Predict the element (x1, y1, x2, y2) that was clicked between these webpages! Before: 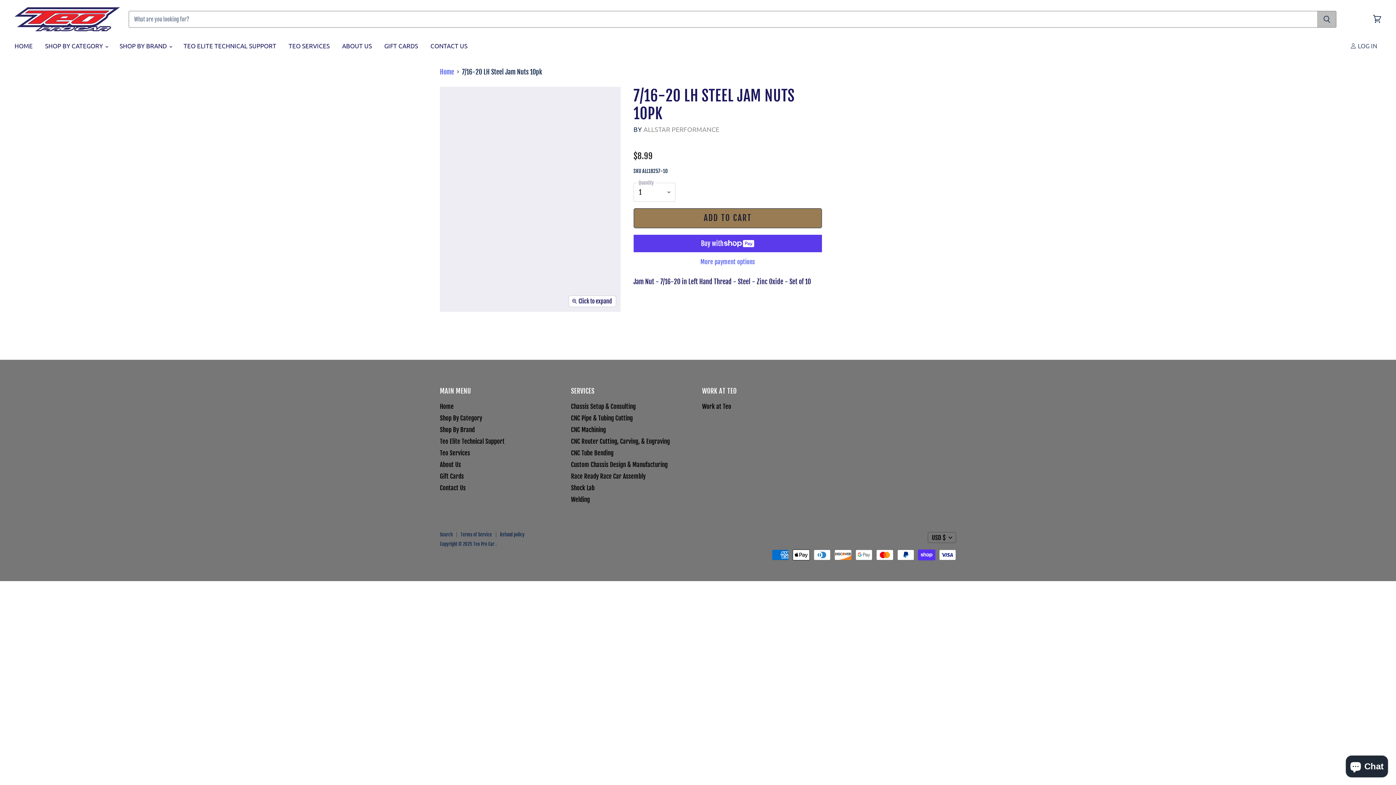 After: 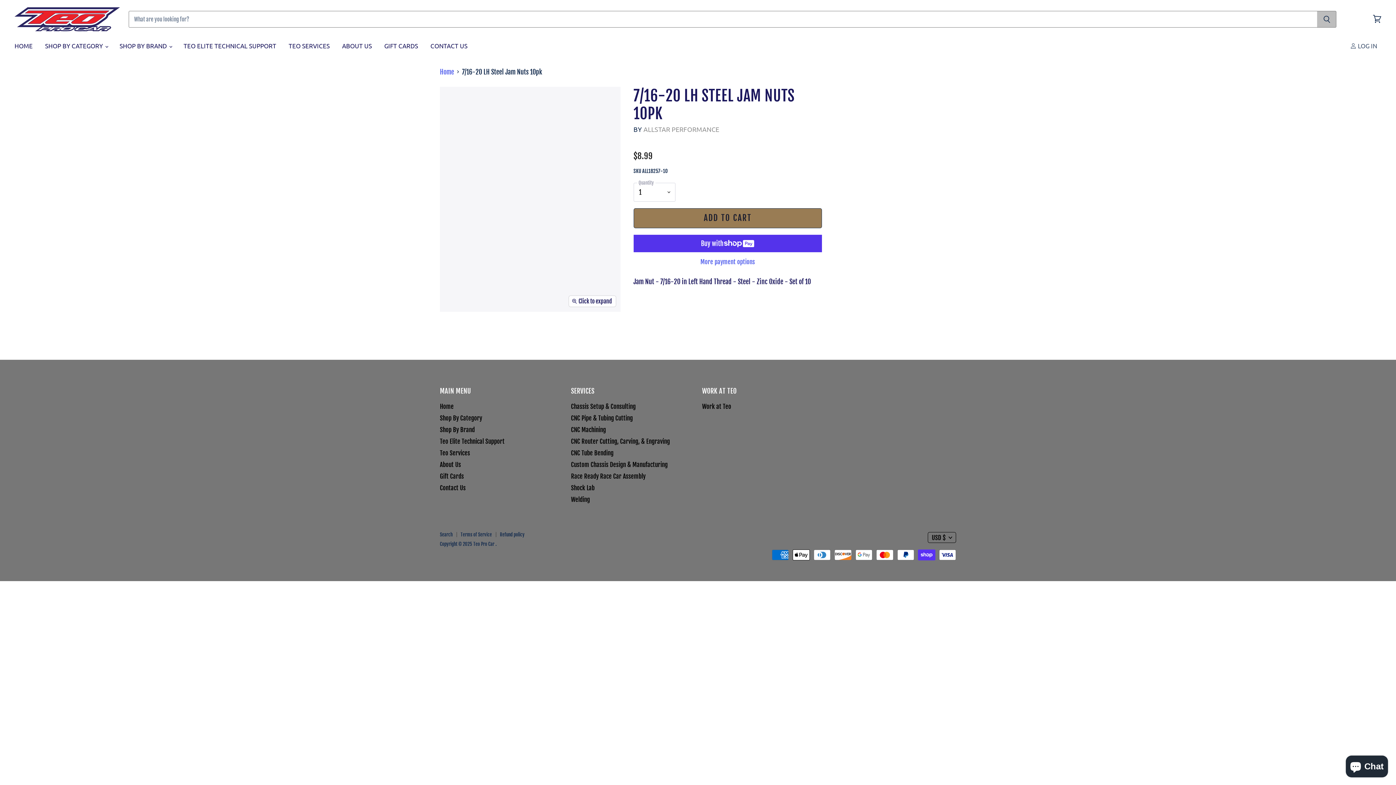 Action: label: USD $ bbox: (928, 532, 956, 543)